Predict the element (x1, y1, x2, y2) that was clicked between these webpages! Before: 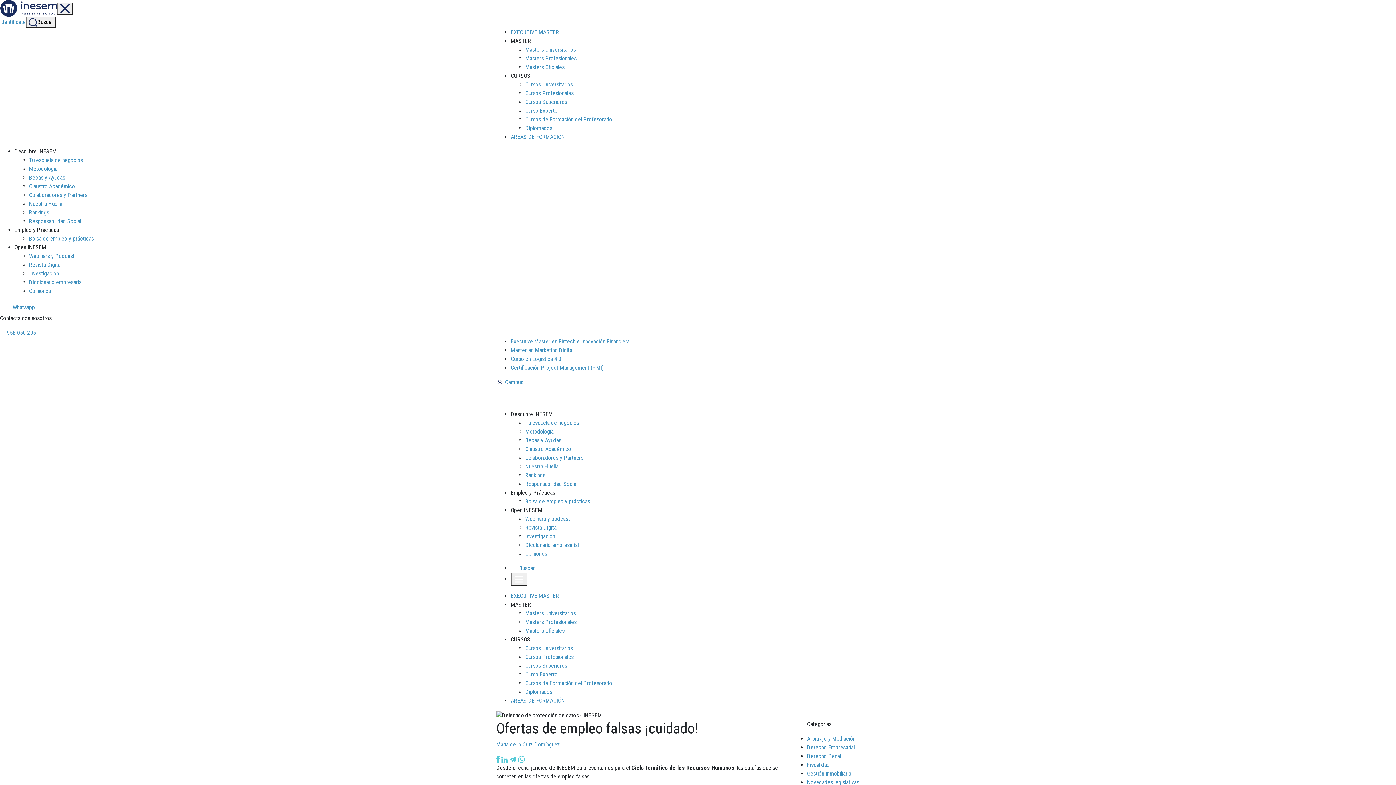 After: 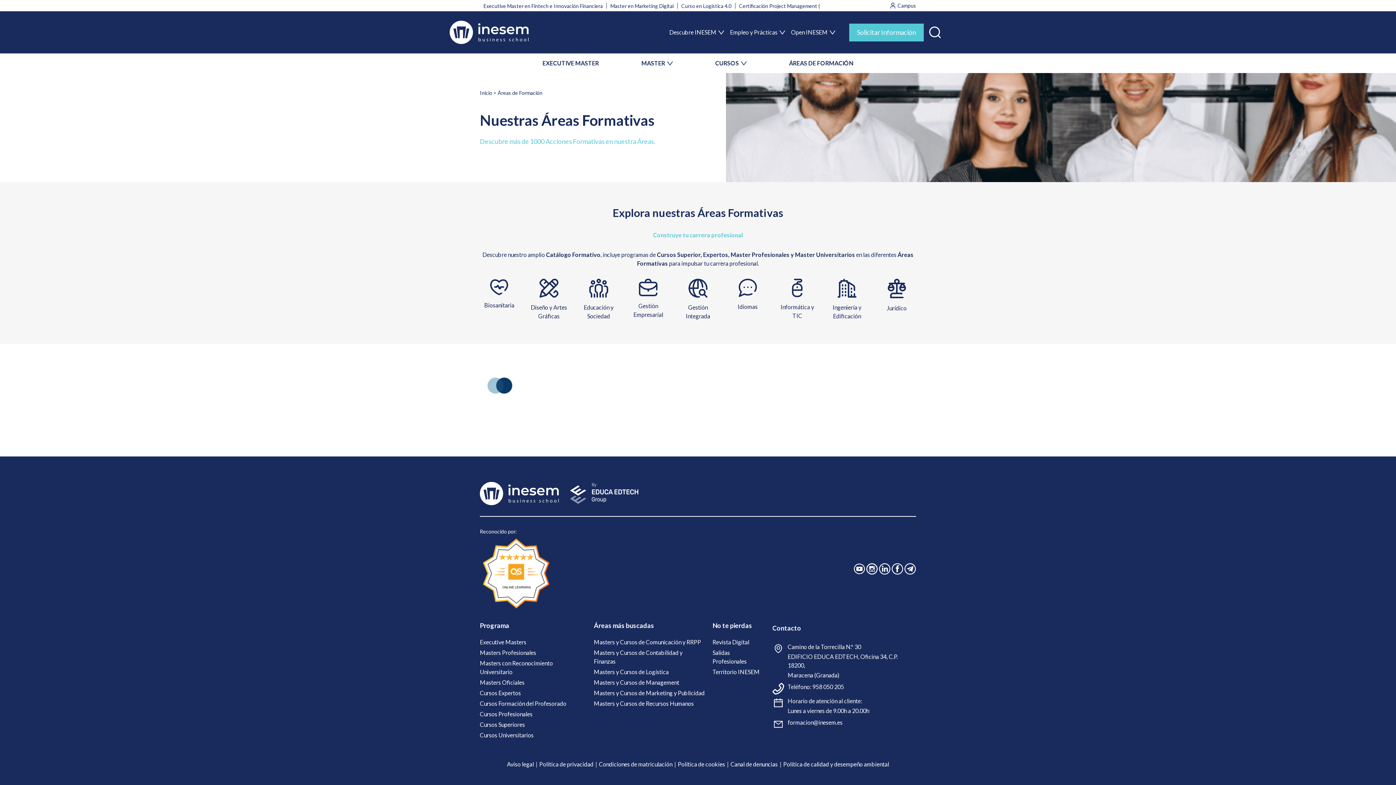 Action: bbox: (510, 133, 565, 140) label: ÁREAS DE FORMACIÓN